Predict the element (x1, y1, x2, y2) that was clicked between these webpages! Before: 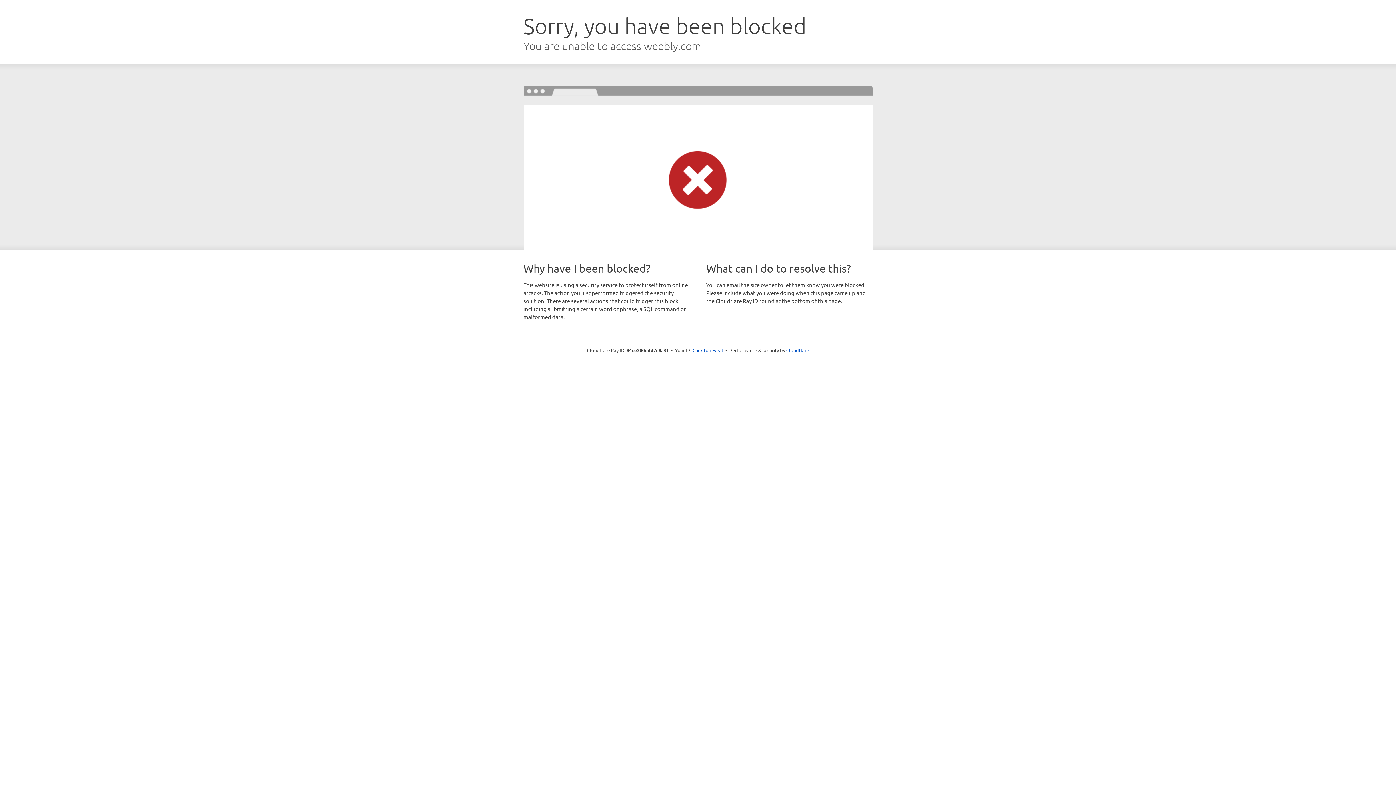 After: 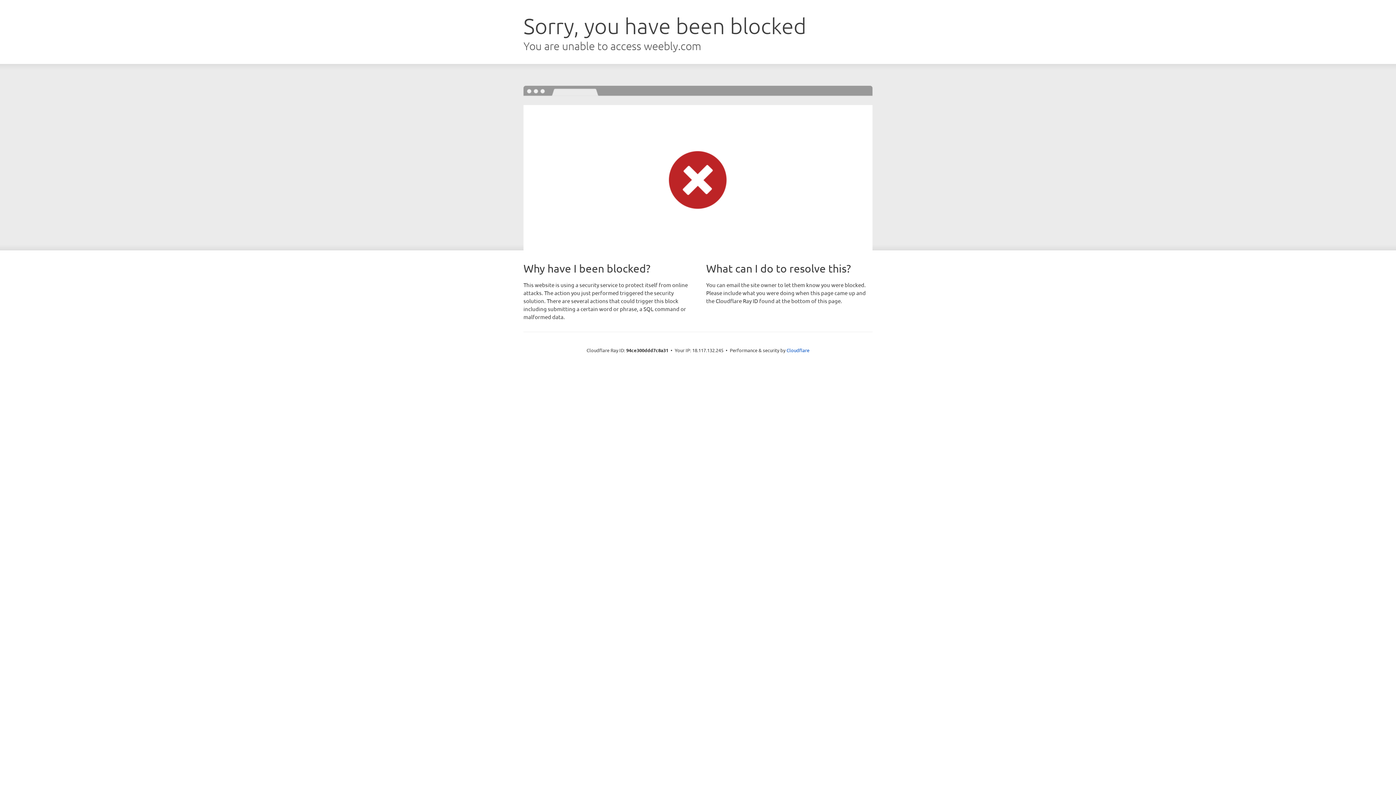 Action: bbox: (692, 346, 723, 353) label: Click to reveal